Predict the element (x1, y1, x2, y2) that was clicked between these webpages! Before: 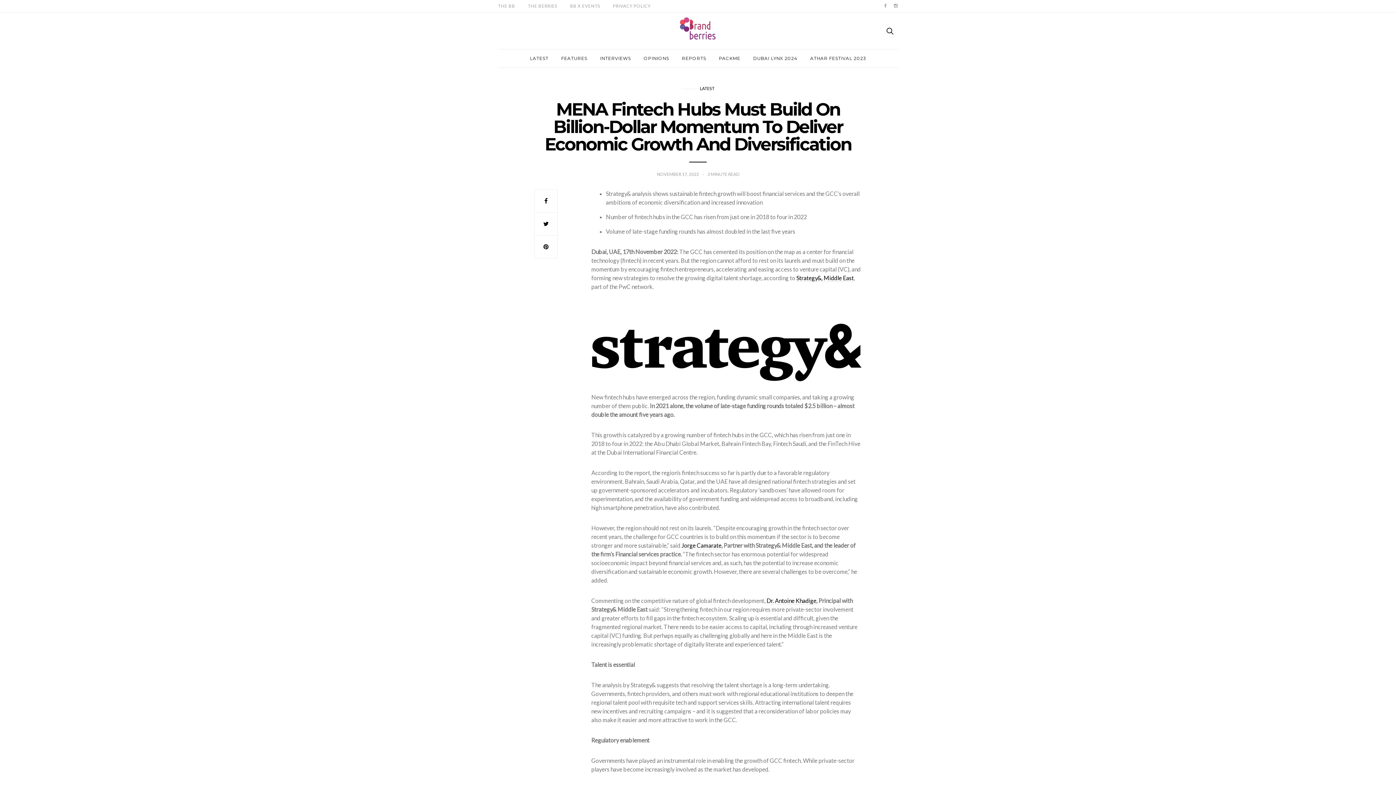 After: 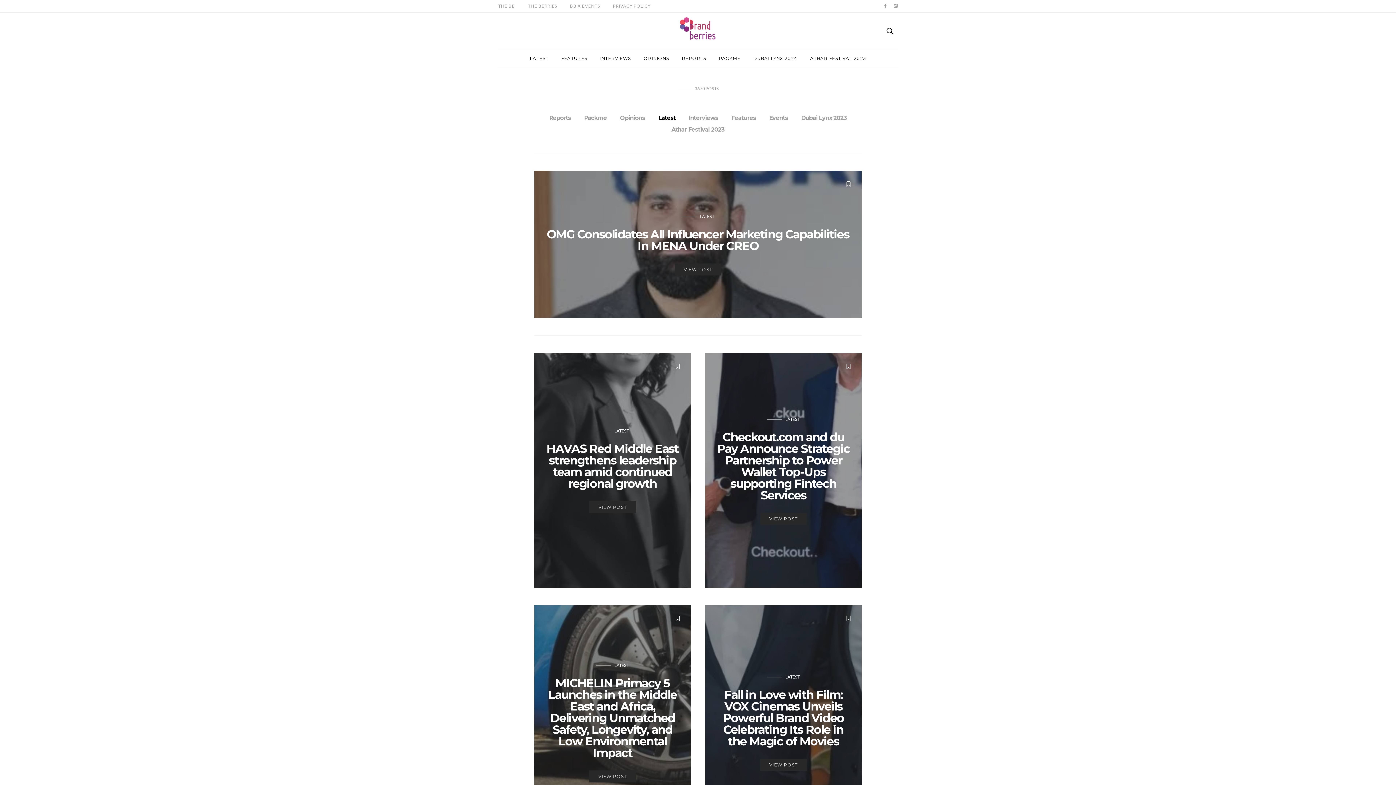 Action: label: LATEST bbox: (700, 85, 714, 91)